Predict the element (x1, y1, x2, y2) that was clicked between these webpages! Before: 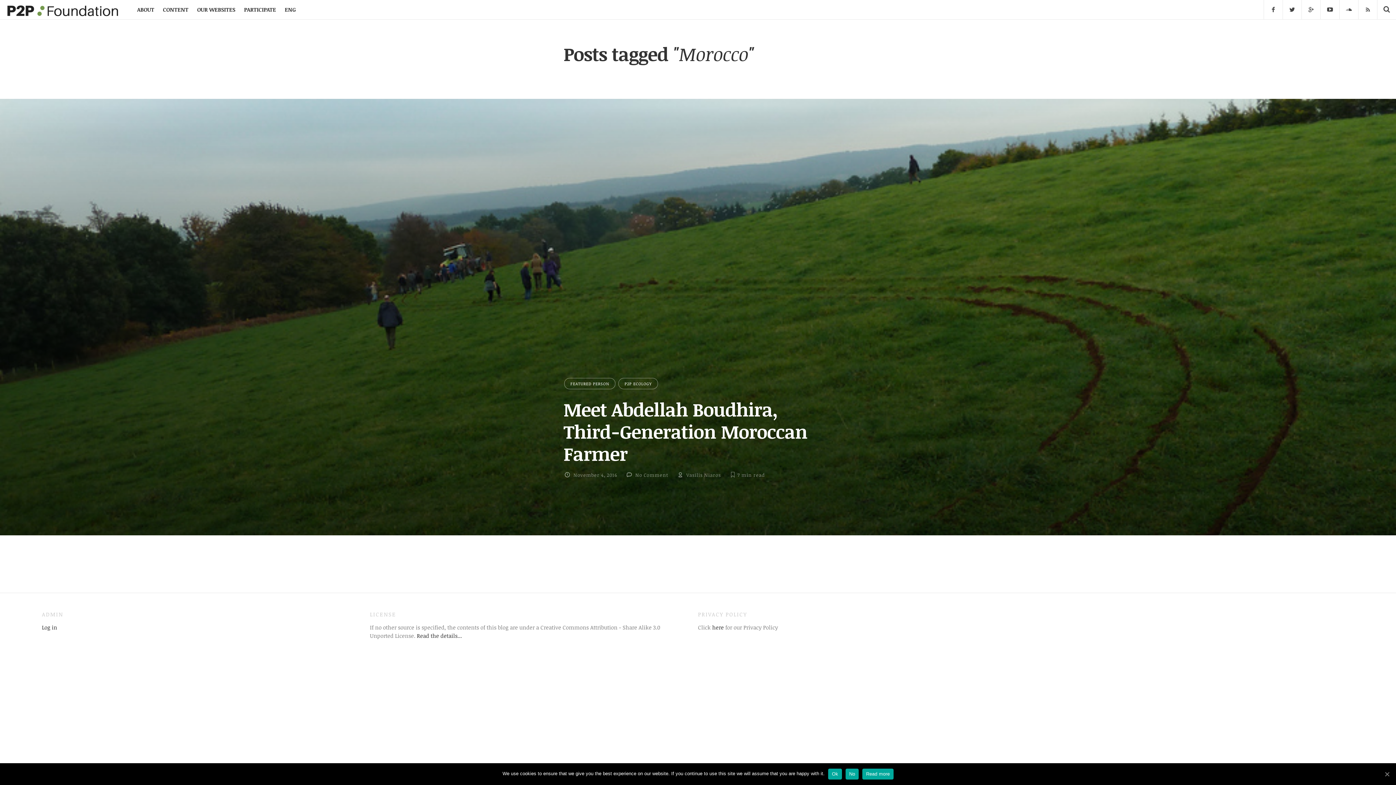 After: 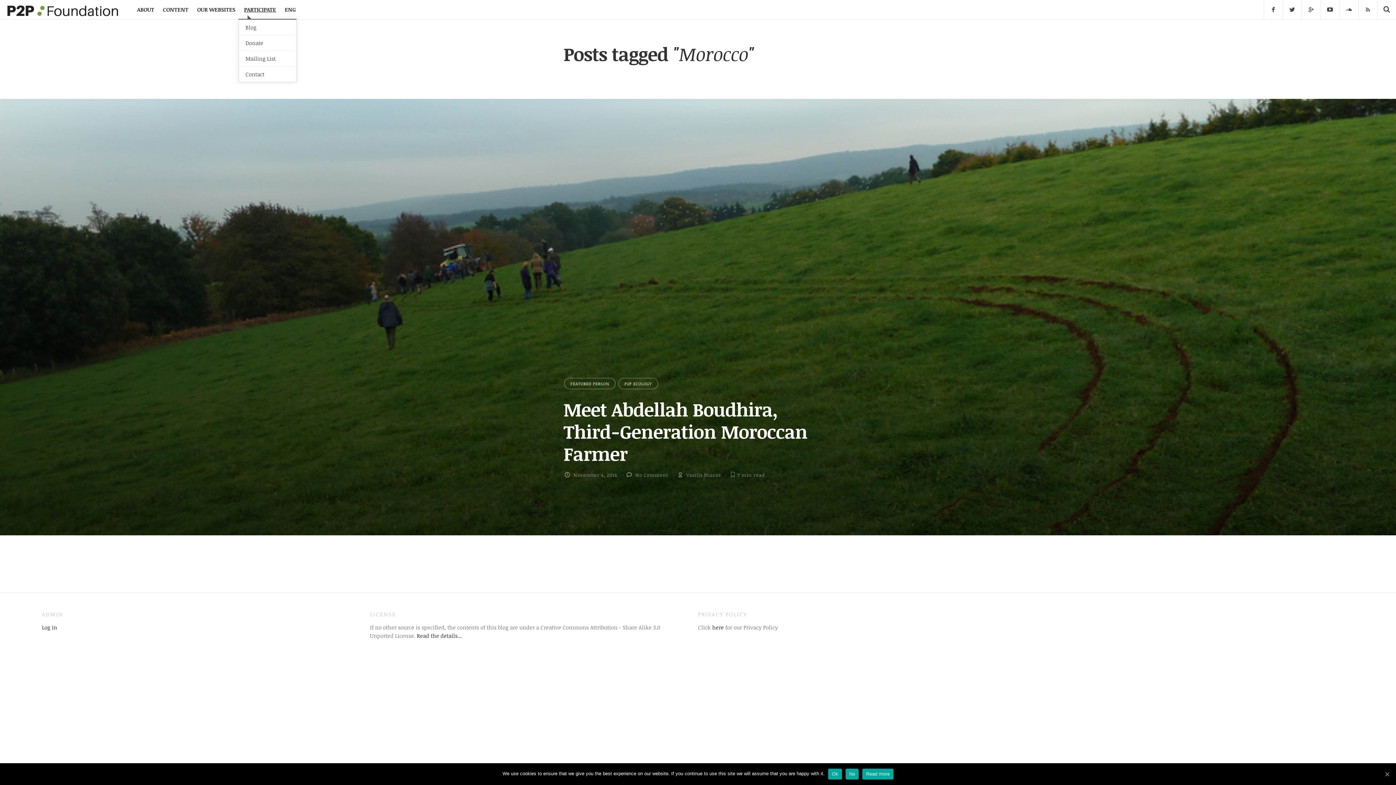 Action: bbox: (244, 0, 276, 19) label: PARTICIPATE